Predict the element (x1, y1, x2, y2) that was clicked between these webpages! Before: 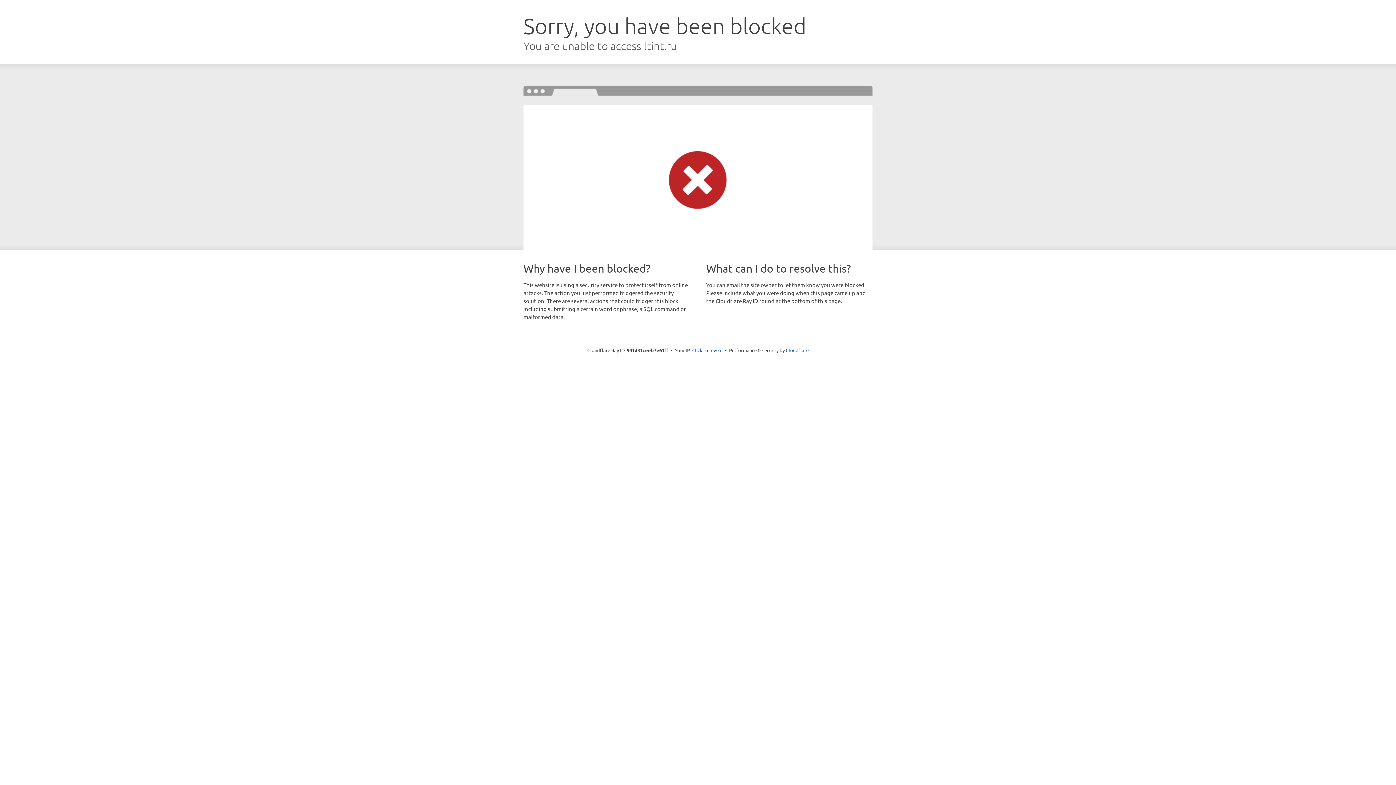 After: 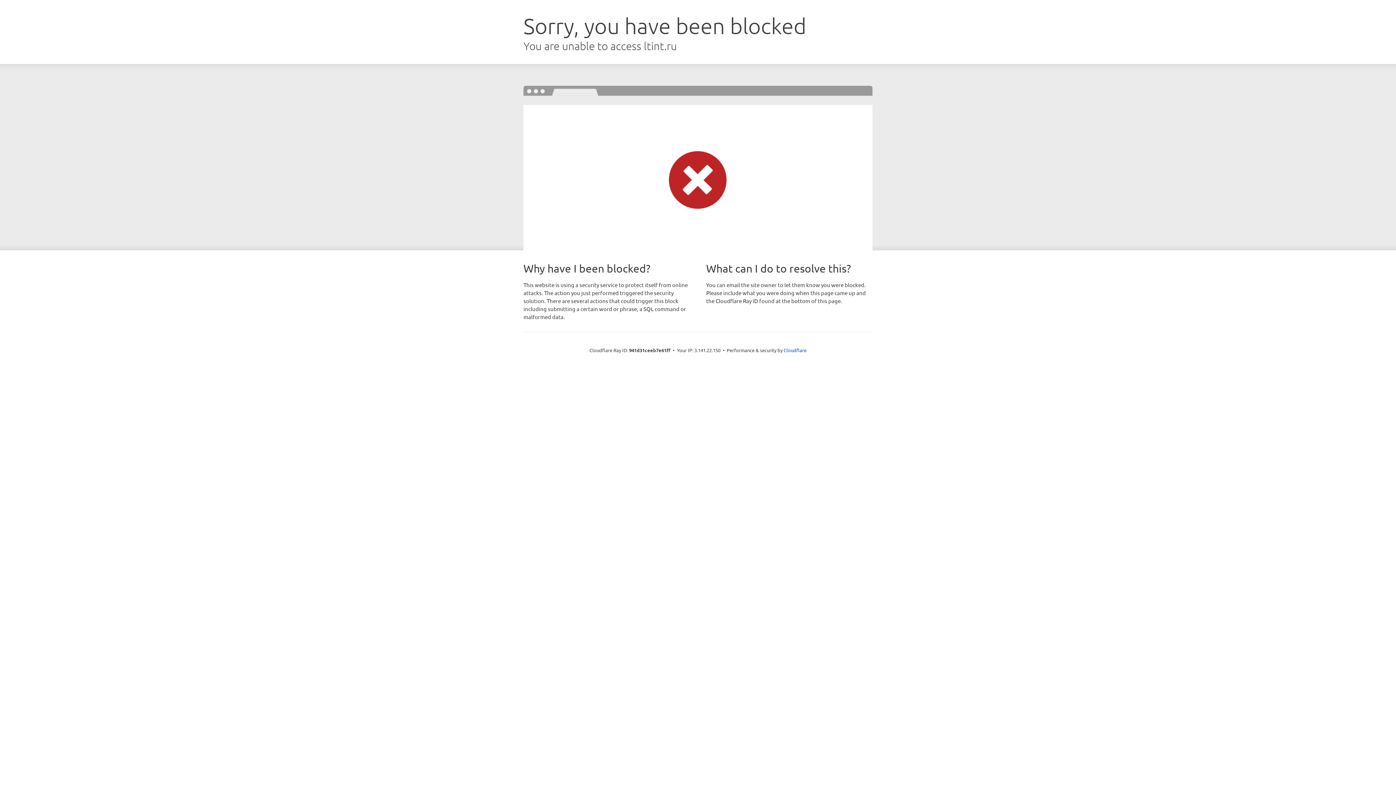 Action: label: Click to reveal bbox: (692, 346, 722, 353)